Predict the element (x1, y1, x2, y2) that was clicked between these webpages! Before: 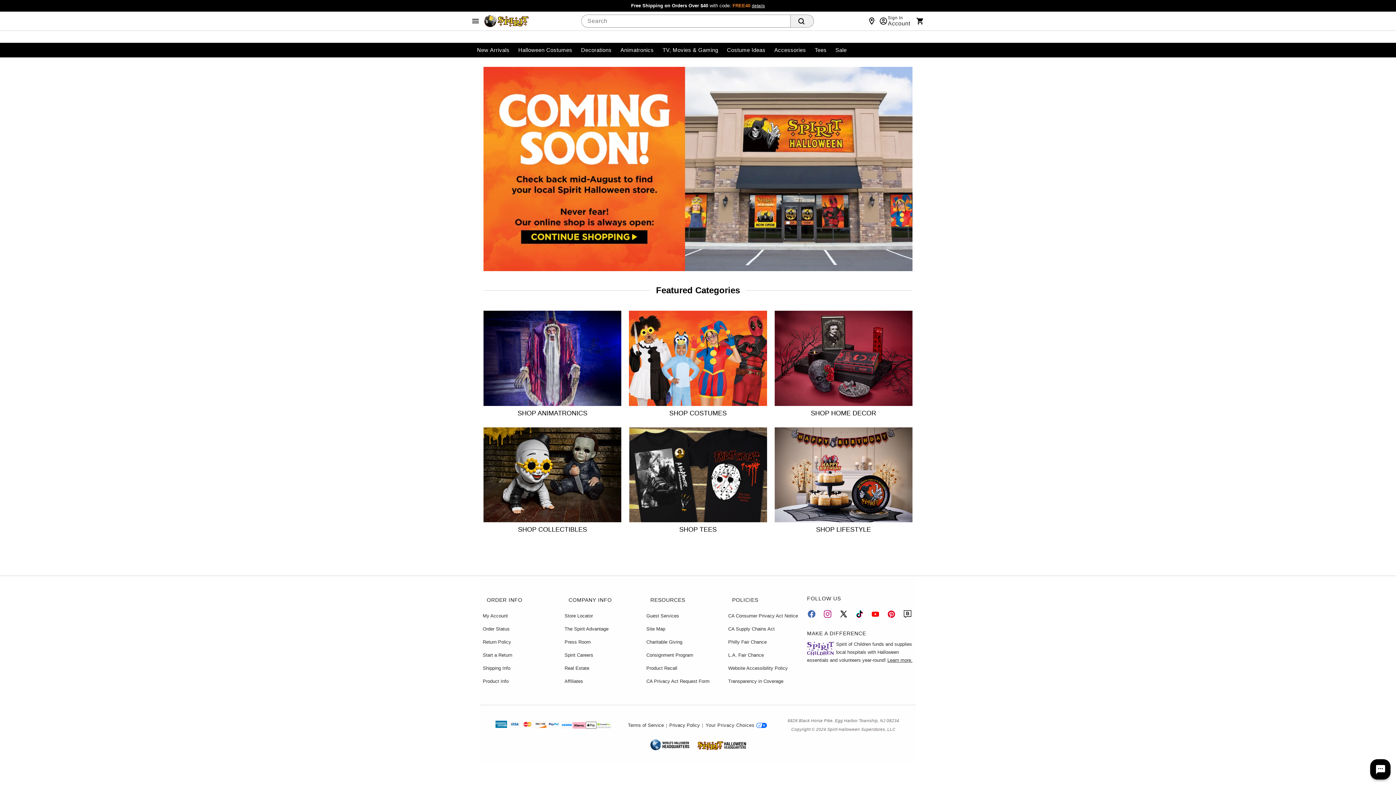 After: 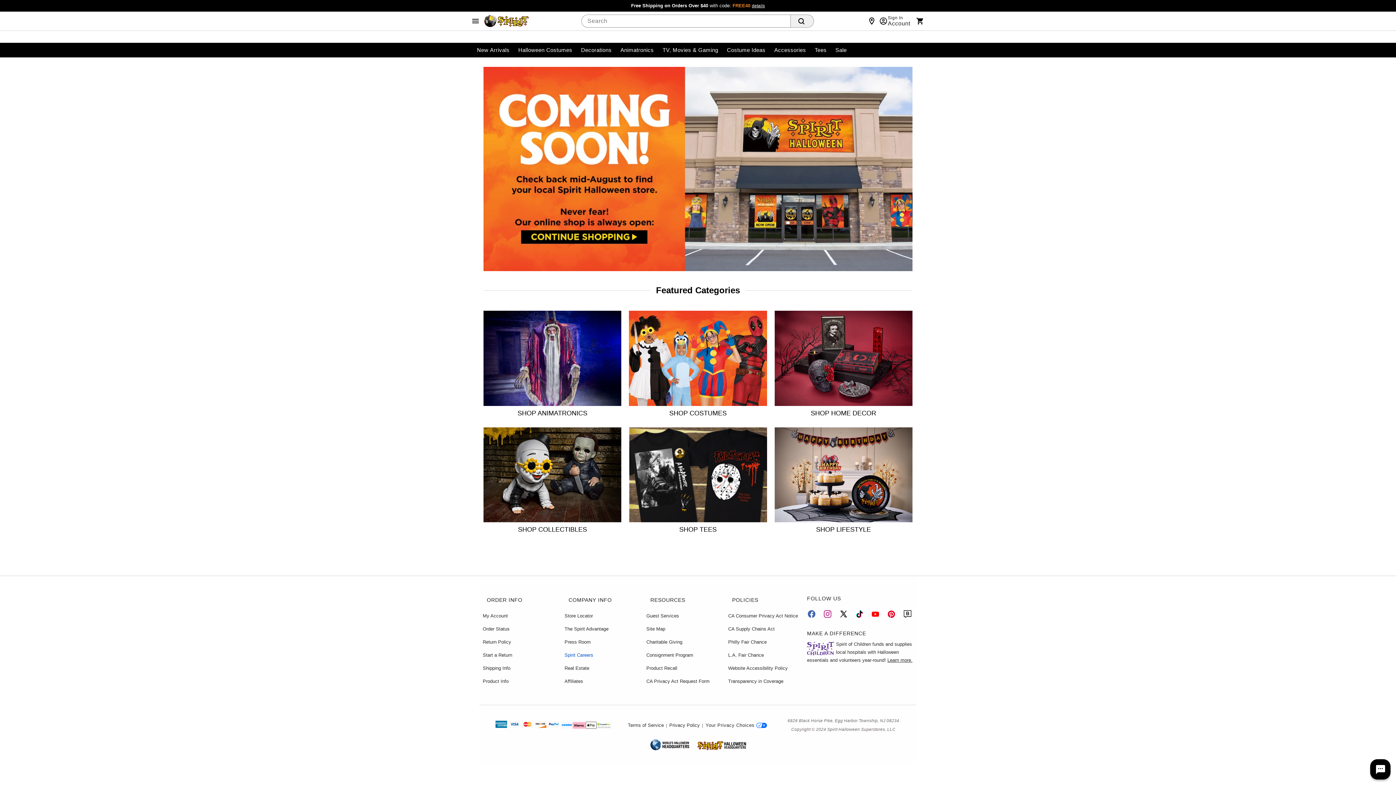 Action: bbox: (564, 652, 593, 659) label: Spirit Careers